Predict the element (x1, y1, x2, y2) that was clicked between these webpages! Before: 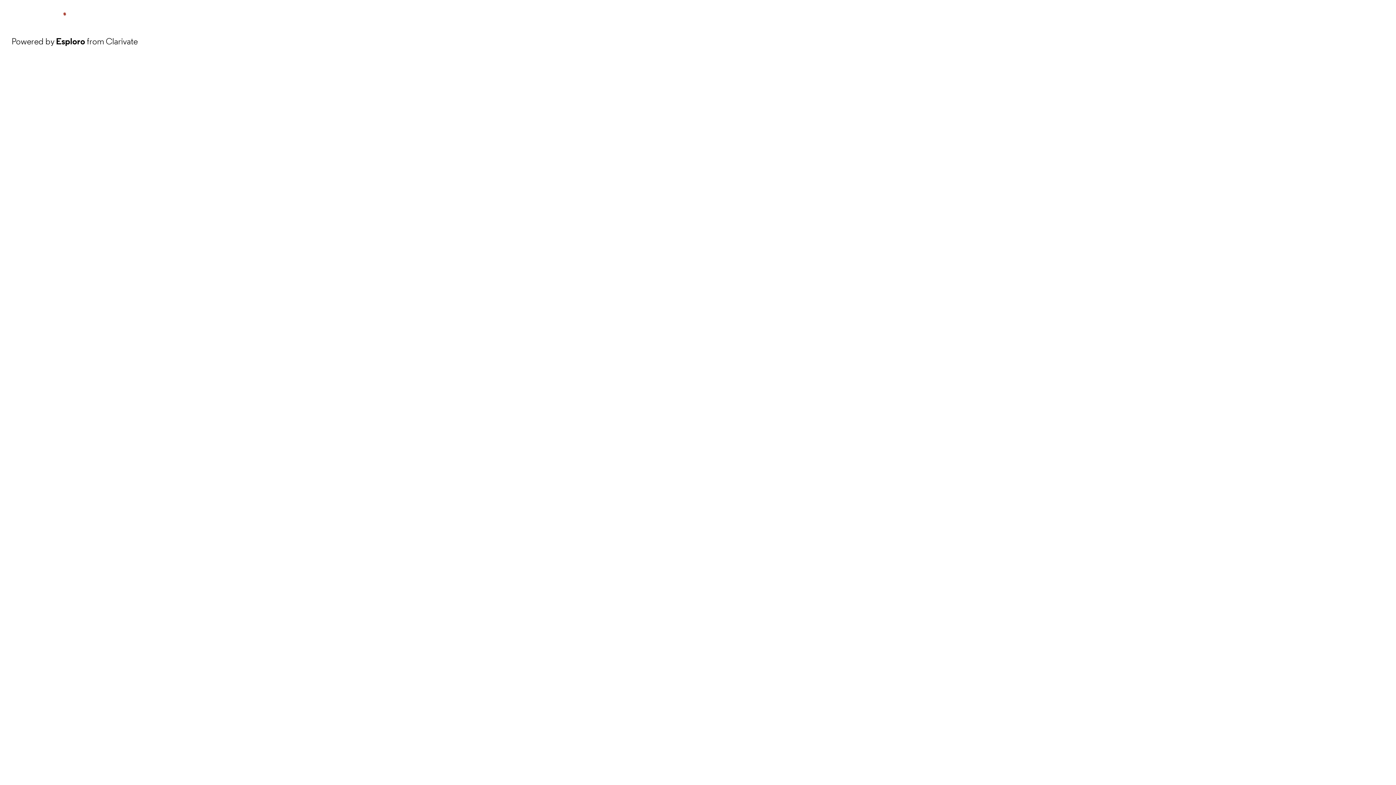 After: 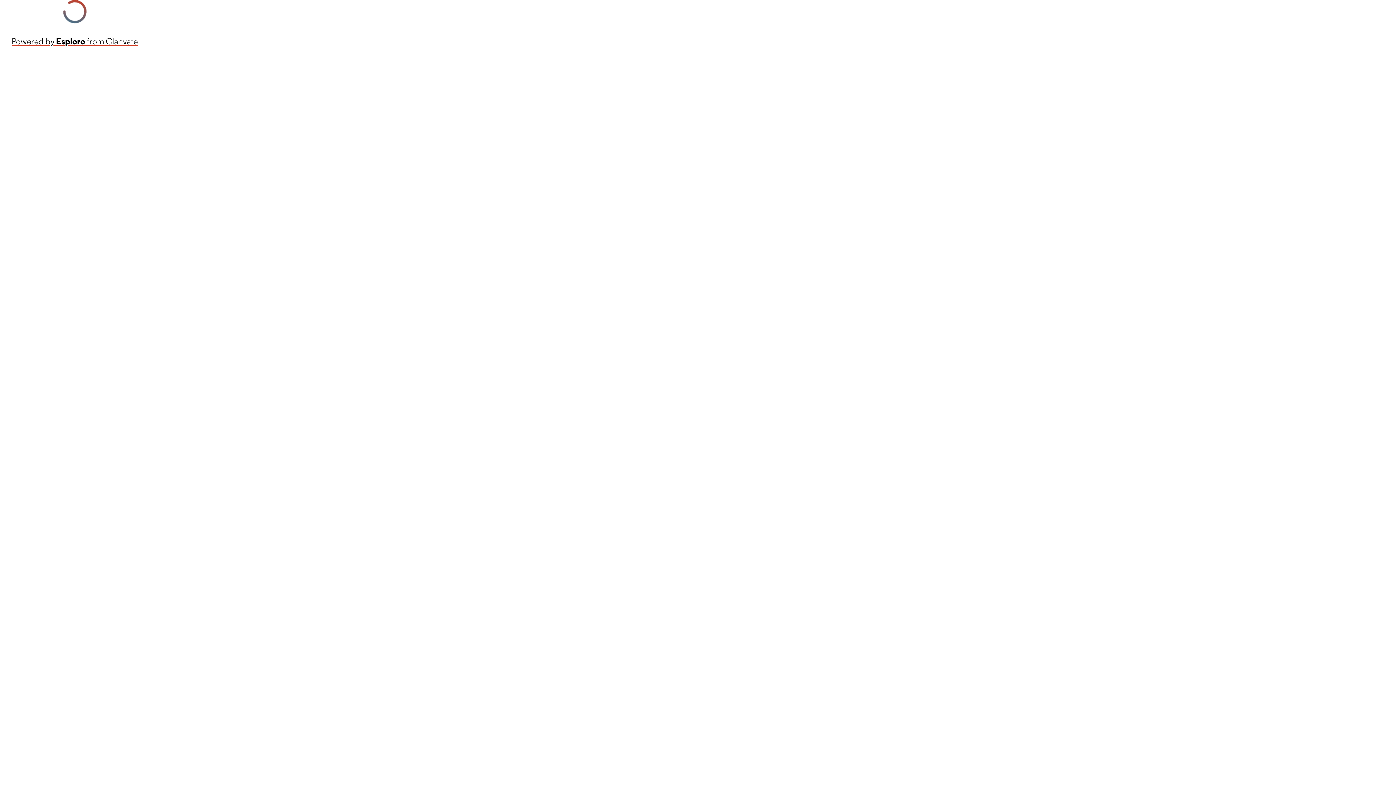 Action: bbox: (11, 34, 137, 48) label: Powered by Esploro from Clarivate